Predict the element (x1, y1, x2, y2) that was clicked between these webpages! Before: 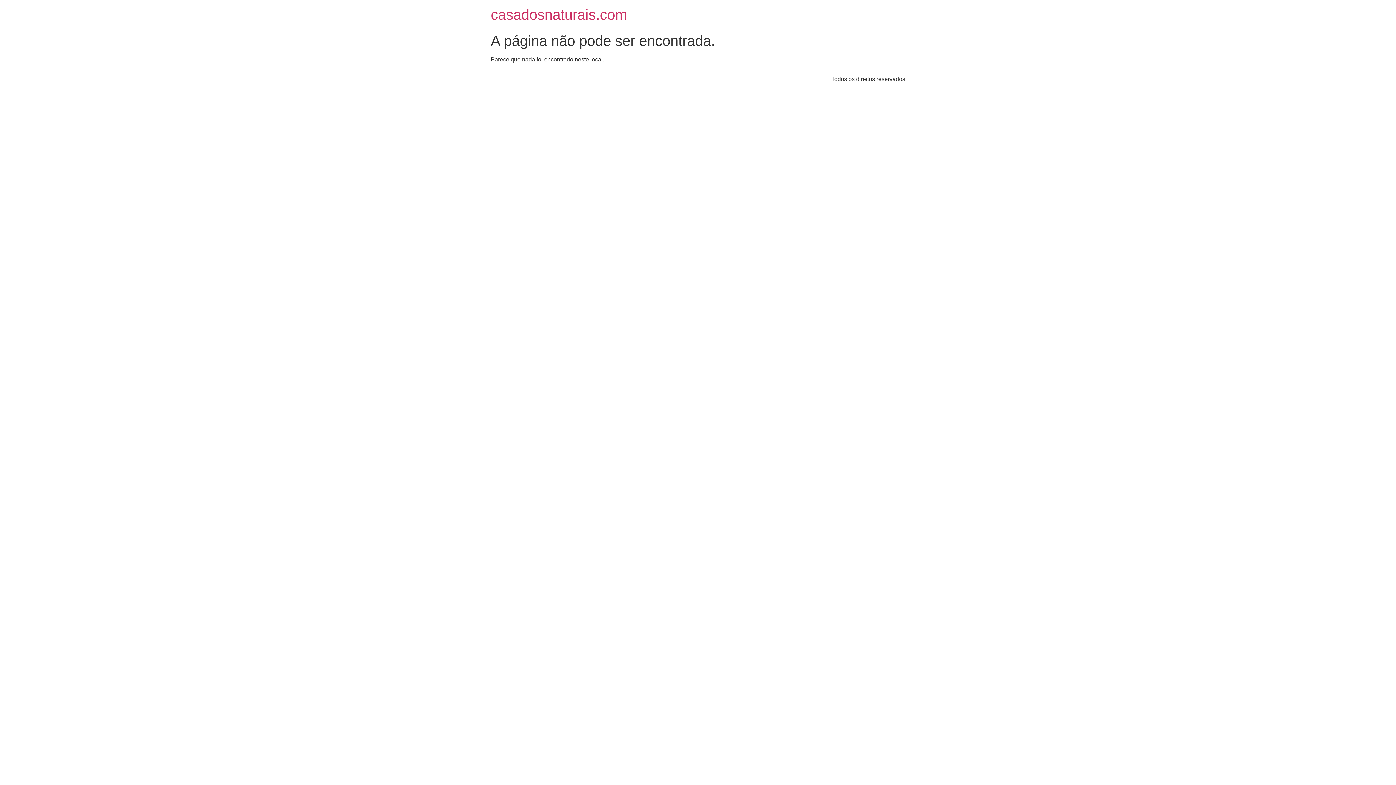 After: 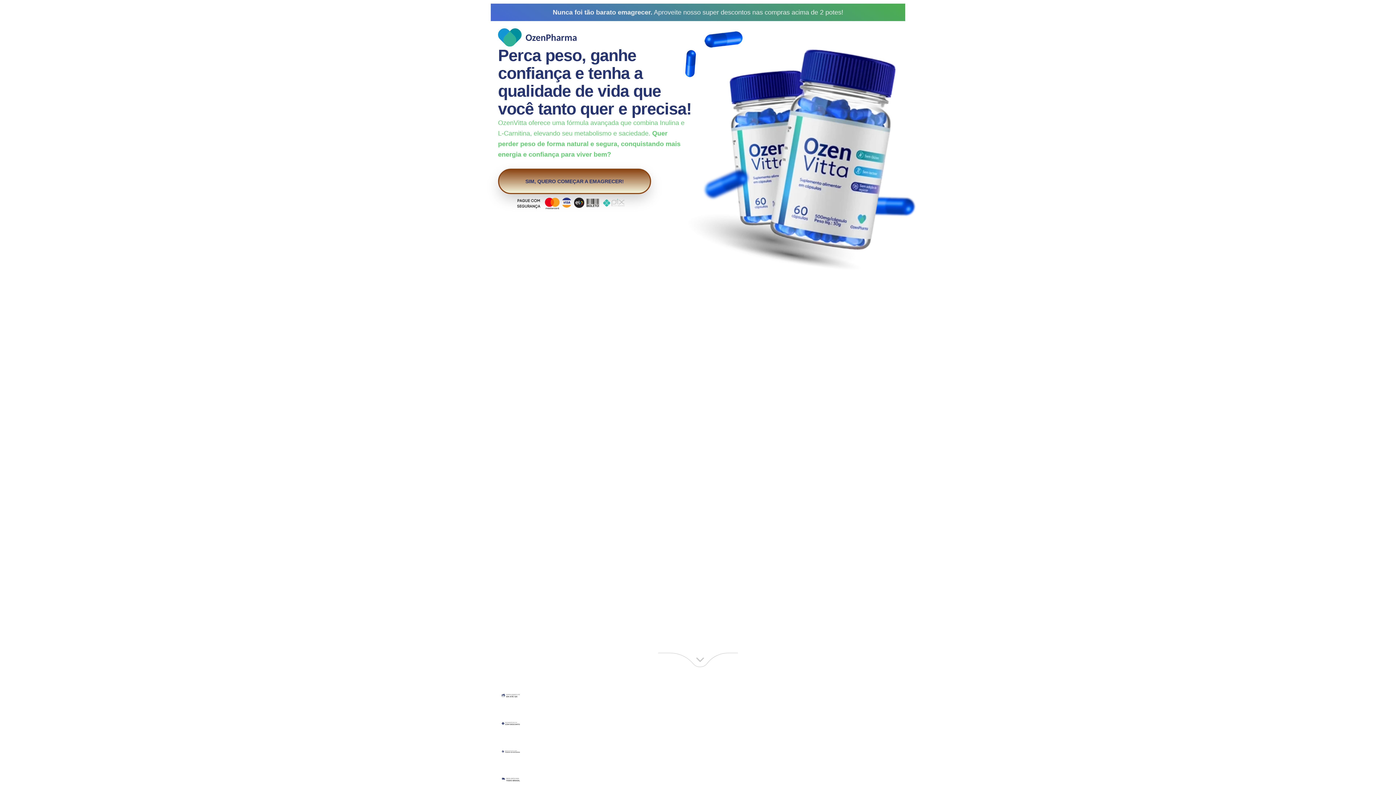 Action: label: casadosnaturais.com bbox: (490, 6, 627, 22)